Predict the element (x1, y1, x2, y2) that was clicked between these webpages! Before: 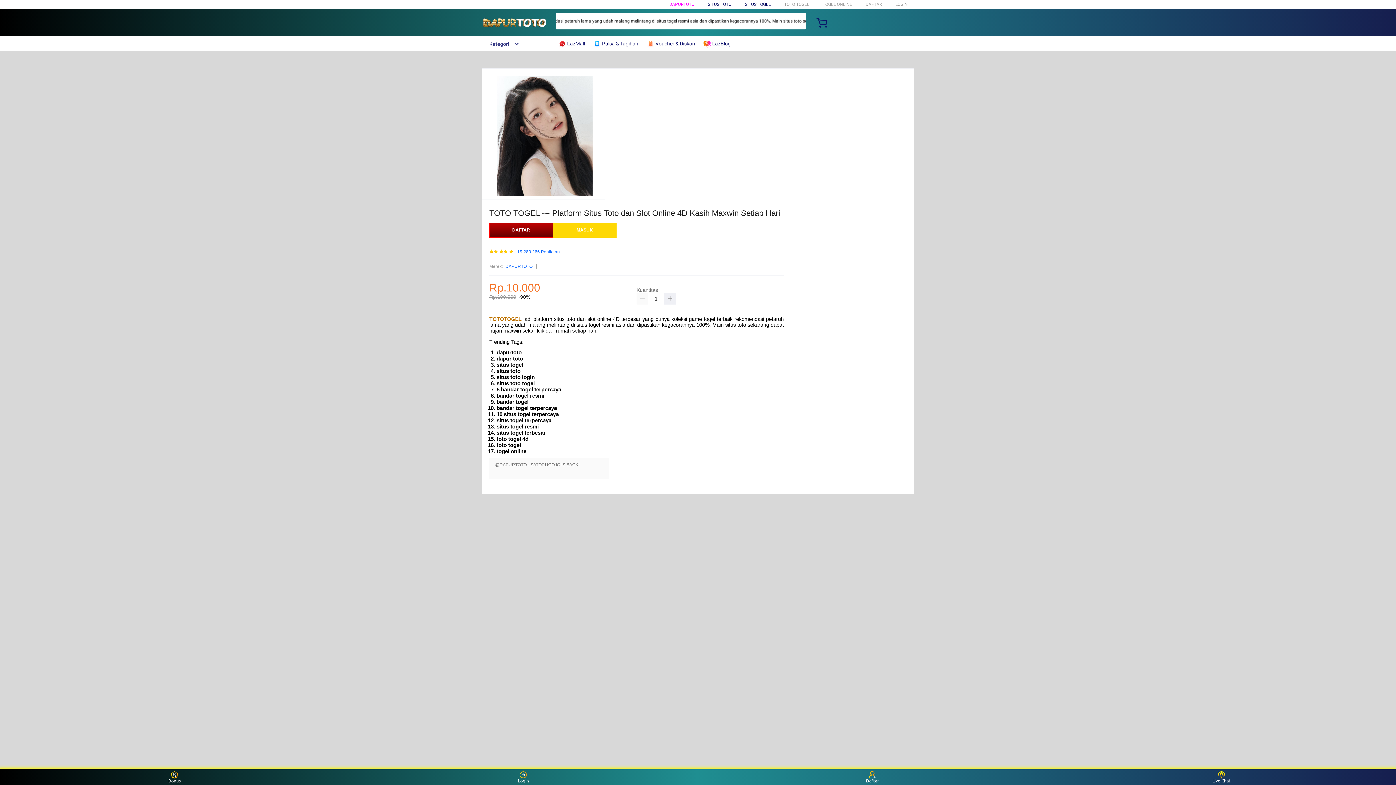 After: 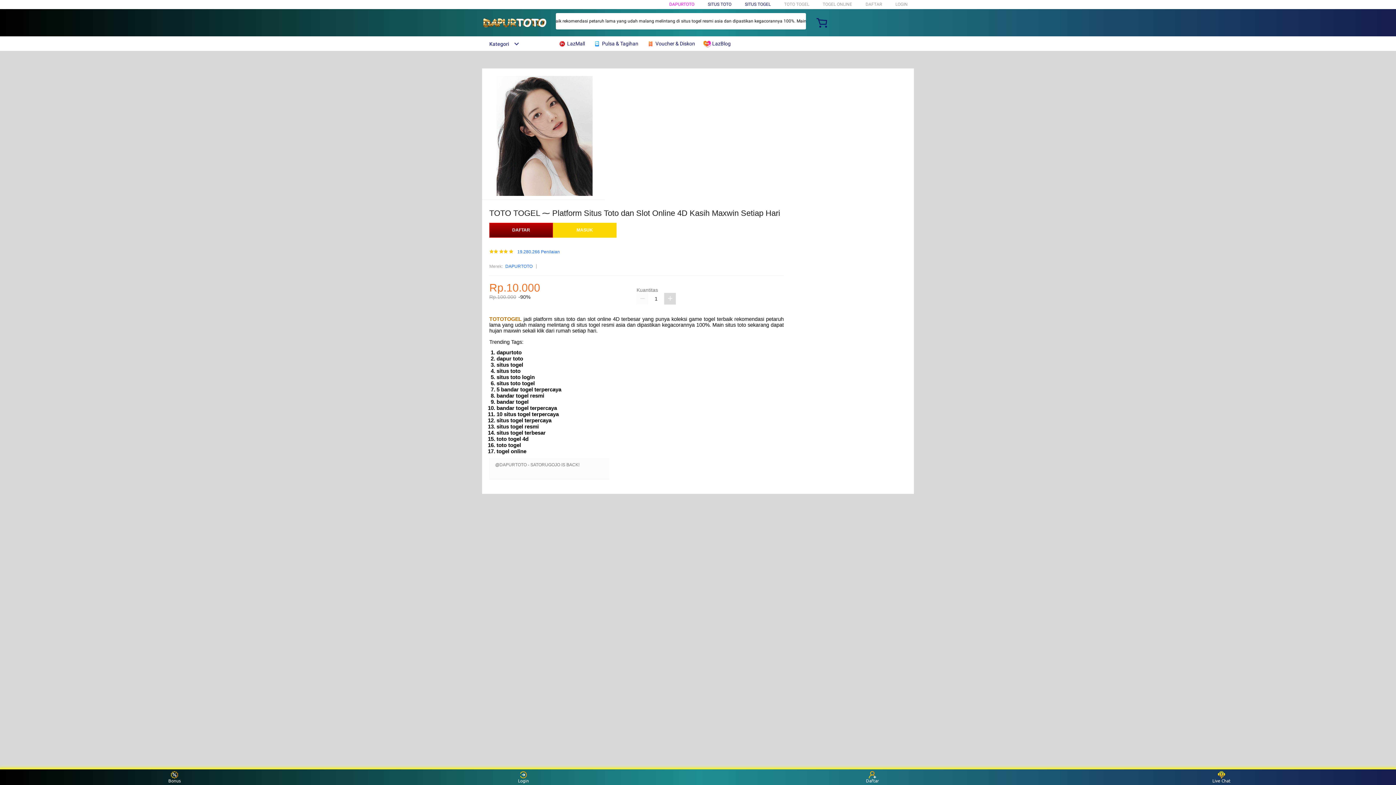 Action: bbox: (664, 293, 676, 304)